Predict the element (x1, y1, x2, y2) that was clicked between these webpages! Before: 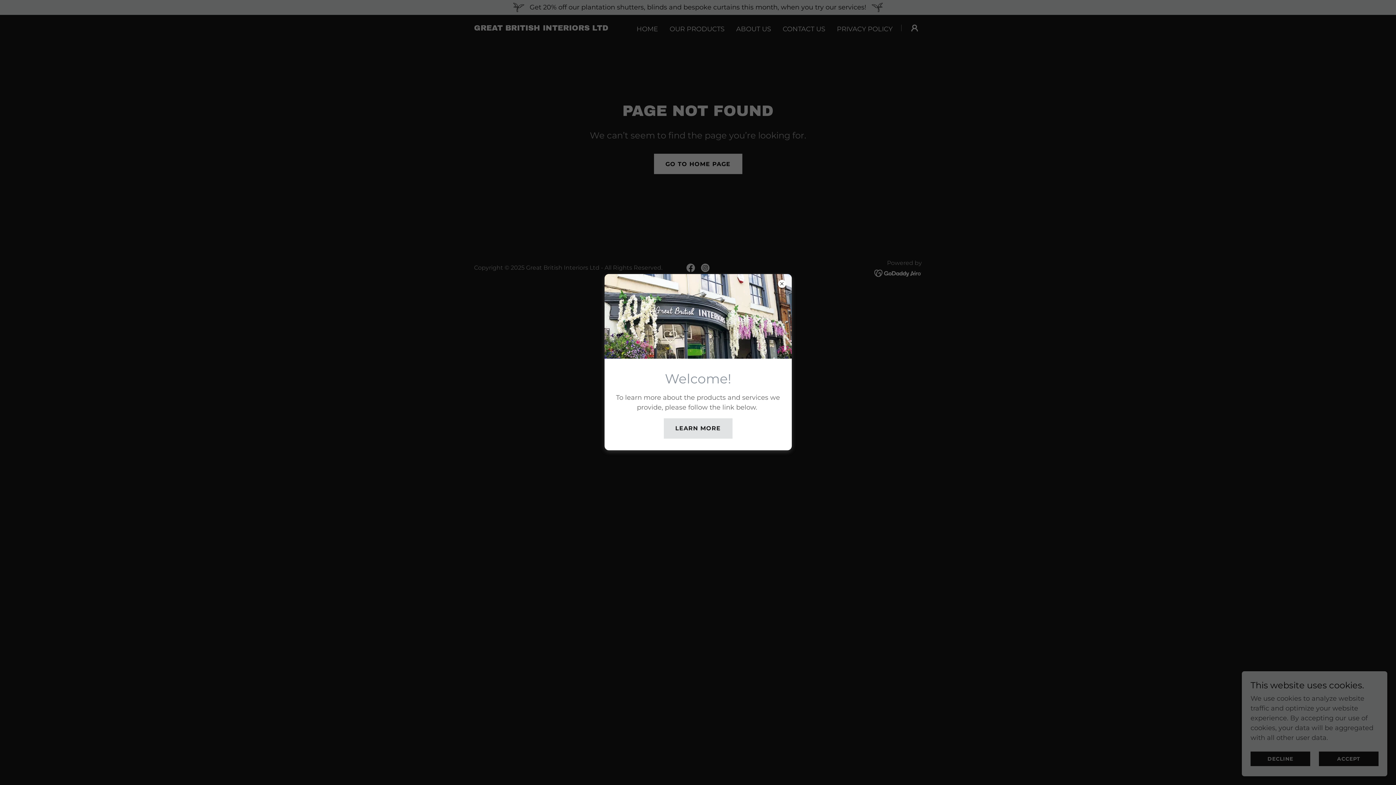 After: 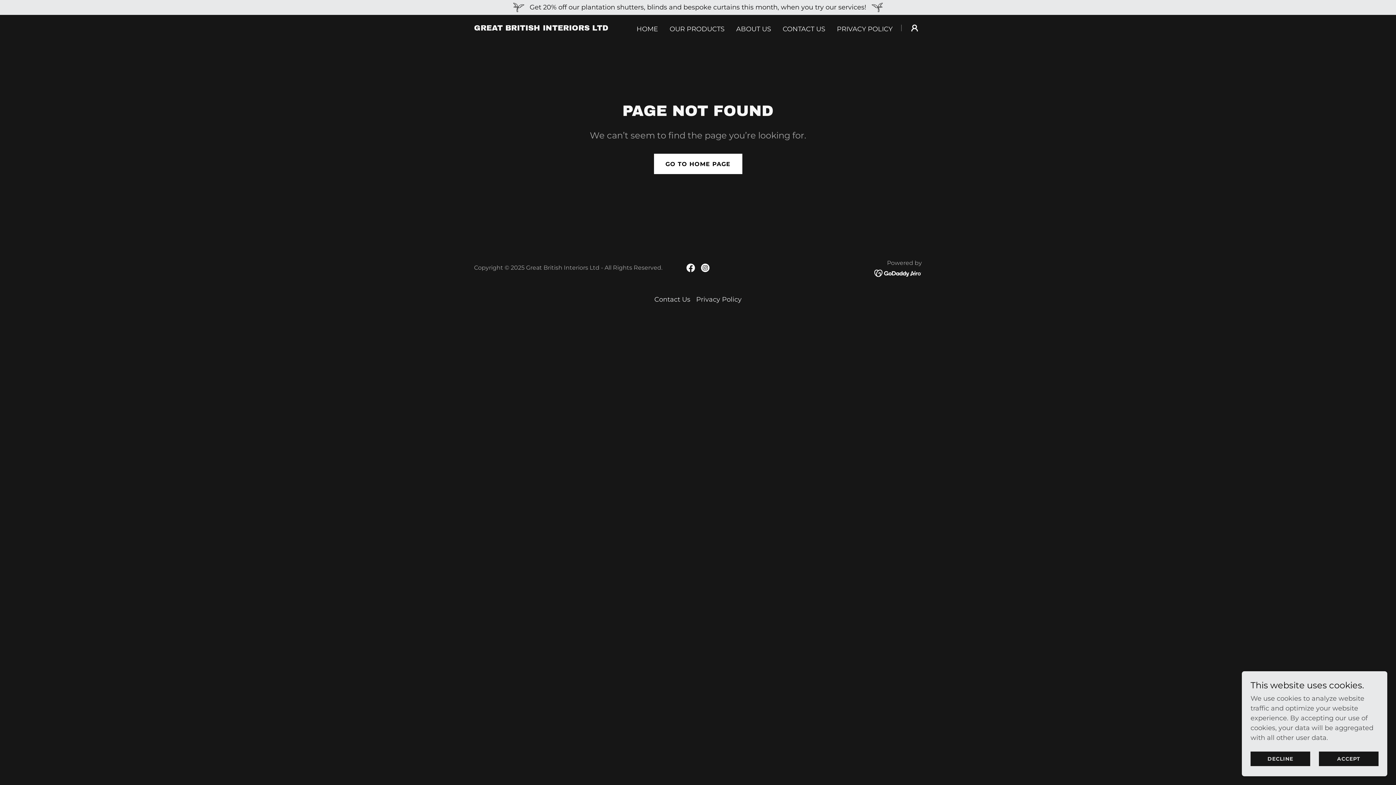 Action: label: LEARN MORE bbox: (663, 418, 732, 438)